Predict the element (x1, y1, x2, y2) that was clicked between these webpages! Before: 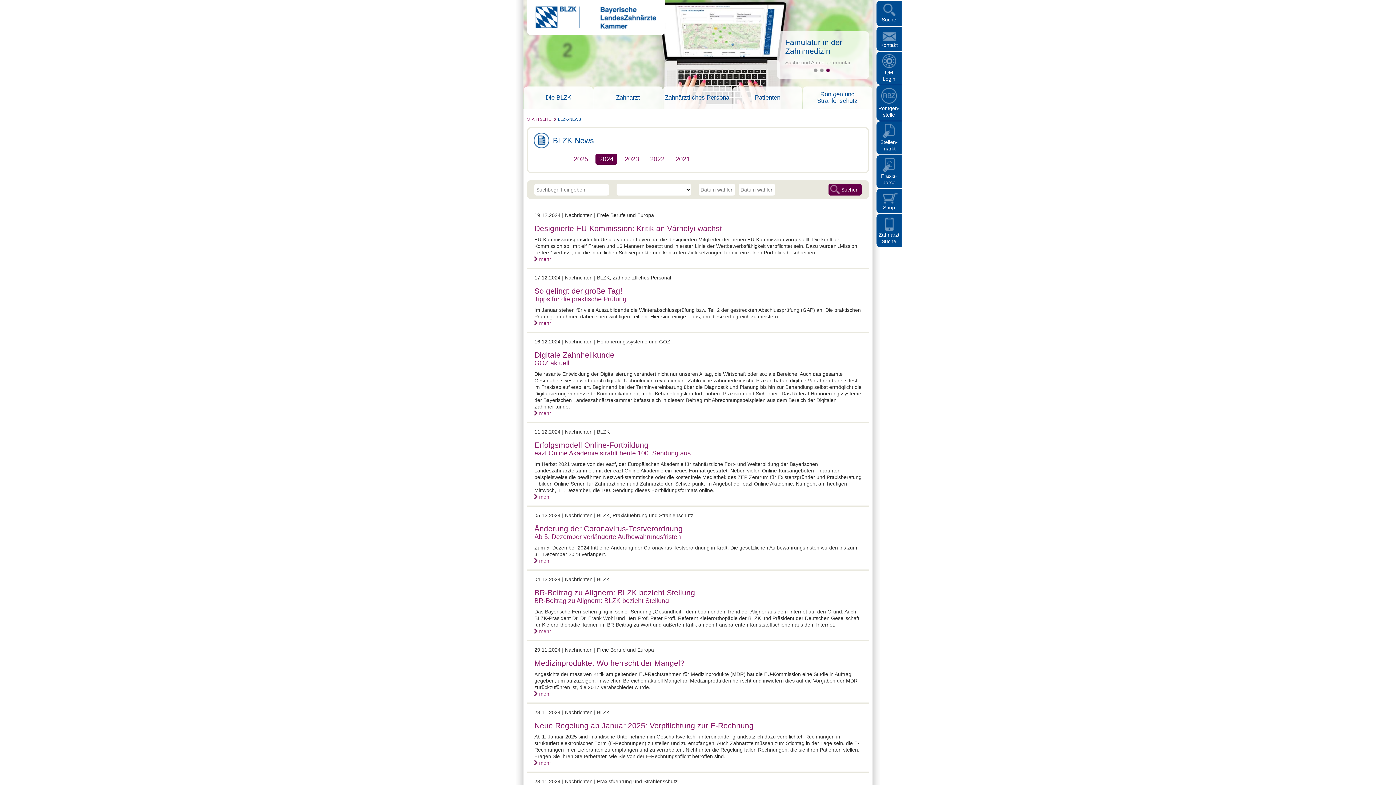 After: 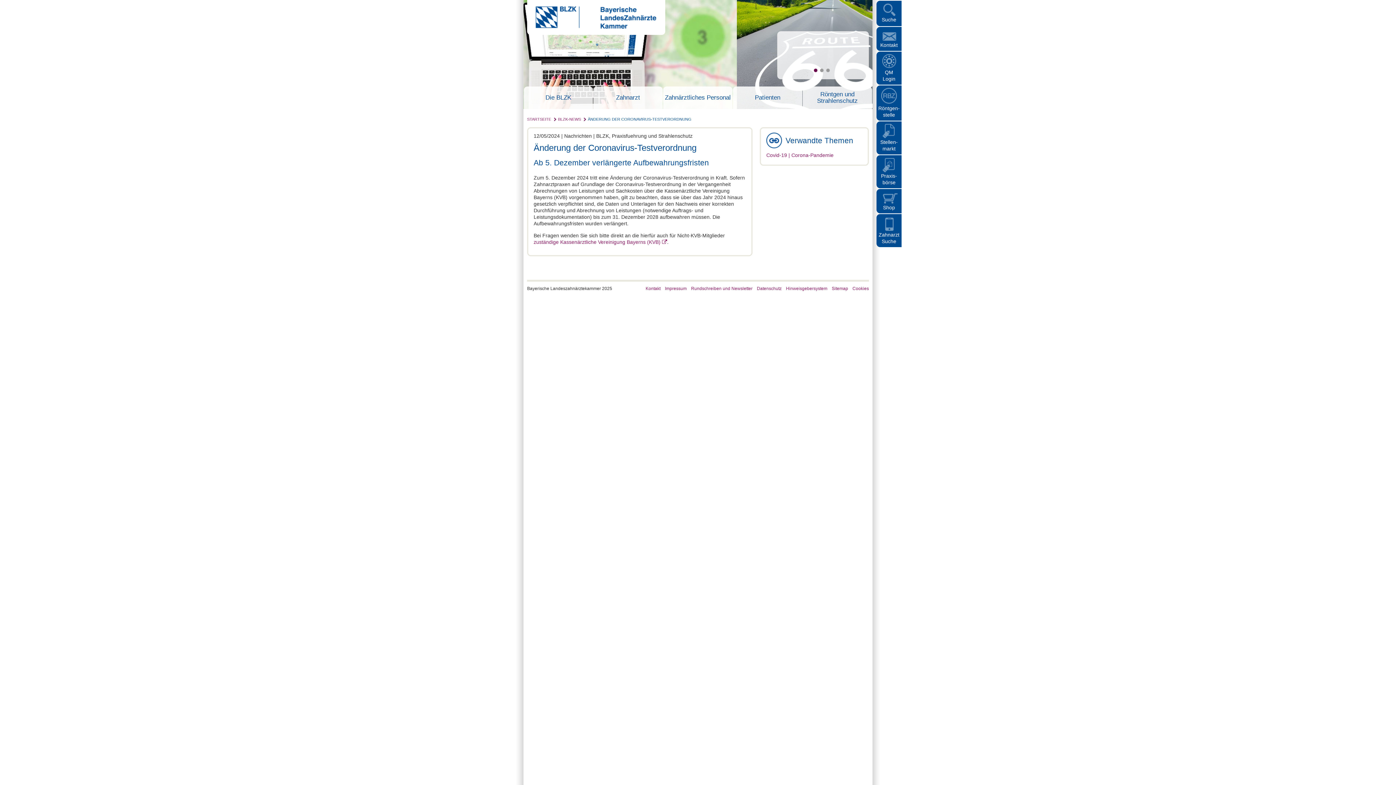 Action: bbox: (534, 533, 681, 540) label: Ab 5. Dezember verlängerte Aufbewahrungsfristen